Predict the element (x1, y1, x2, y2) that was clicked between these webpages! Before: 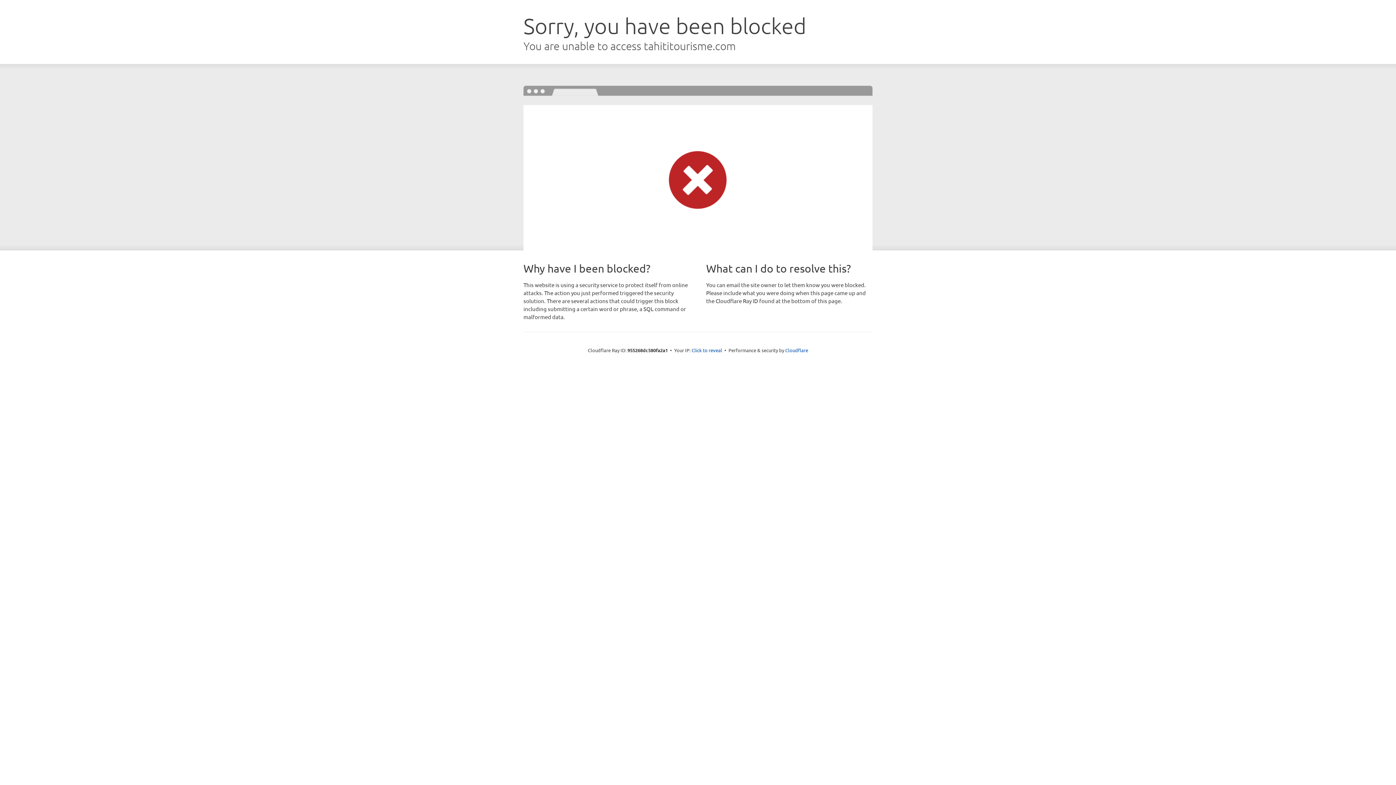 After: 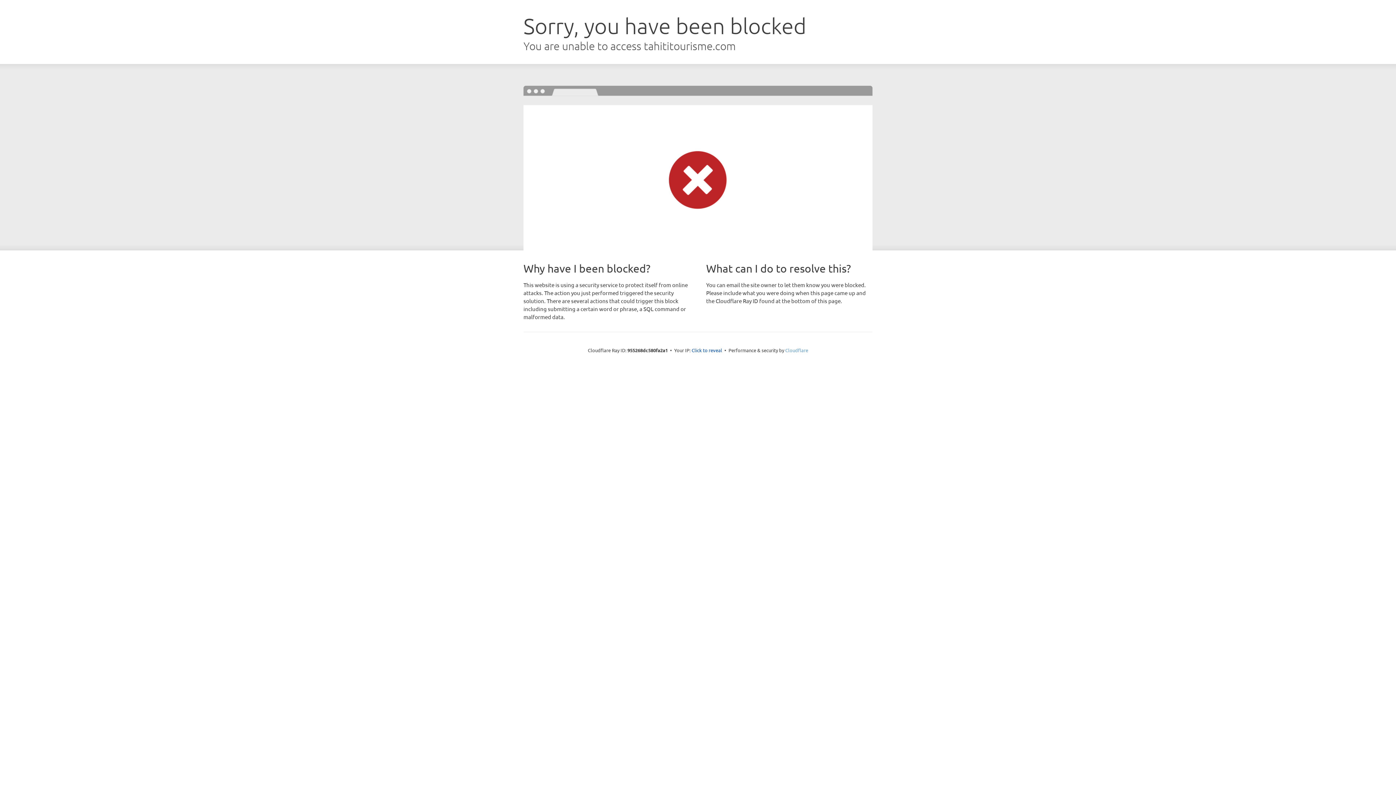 Action: bbox: (785, 347, 808, 353) label: Cloudflare